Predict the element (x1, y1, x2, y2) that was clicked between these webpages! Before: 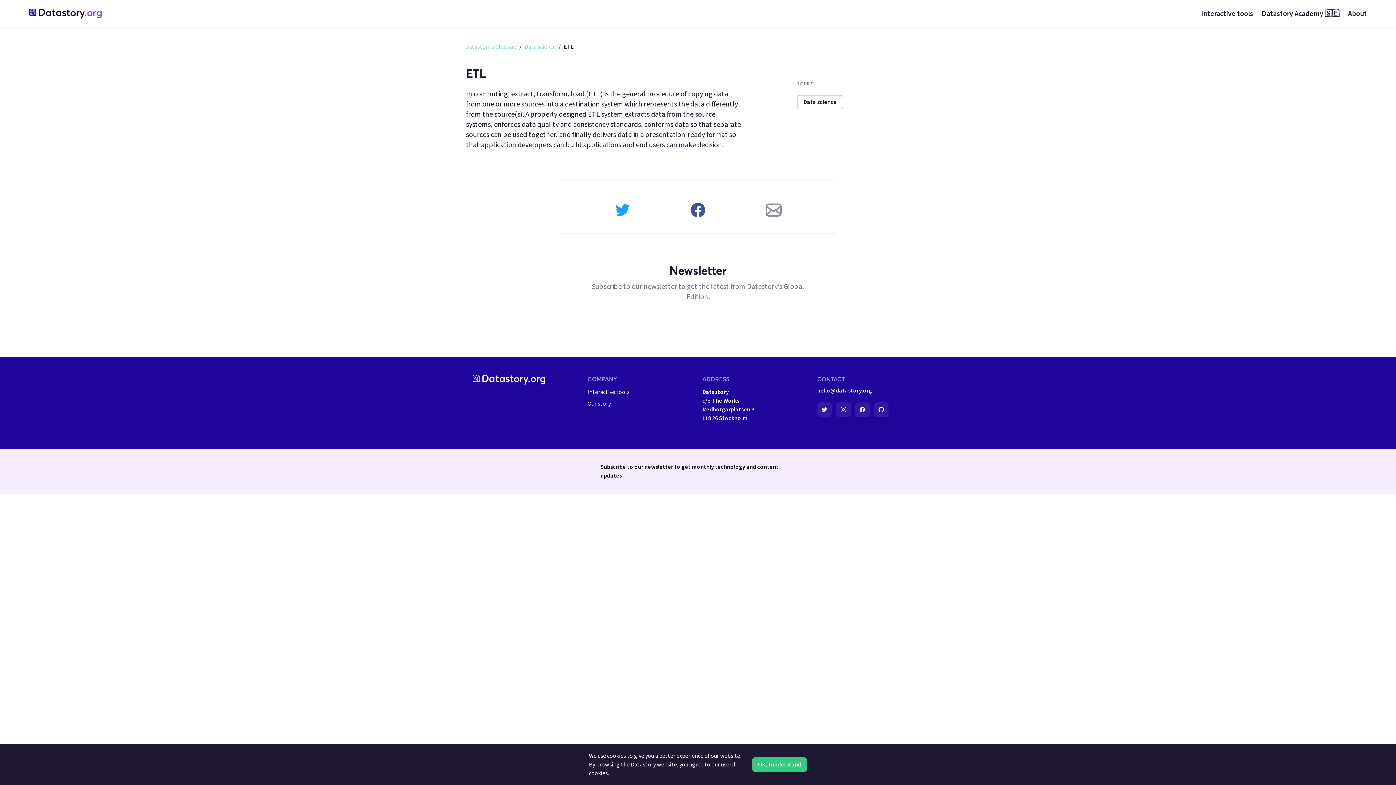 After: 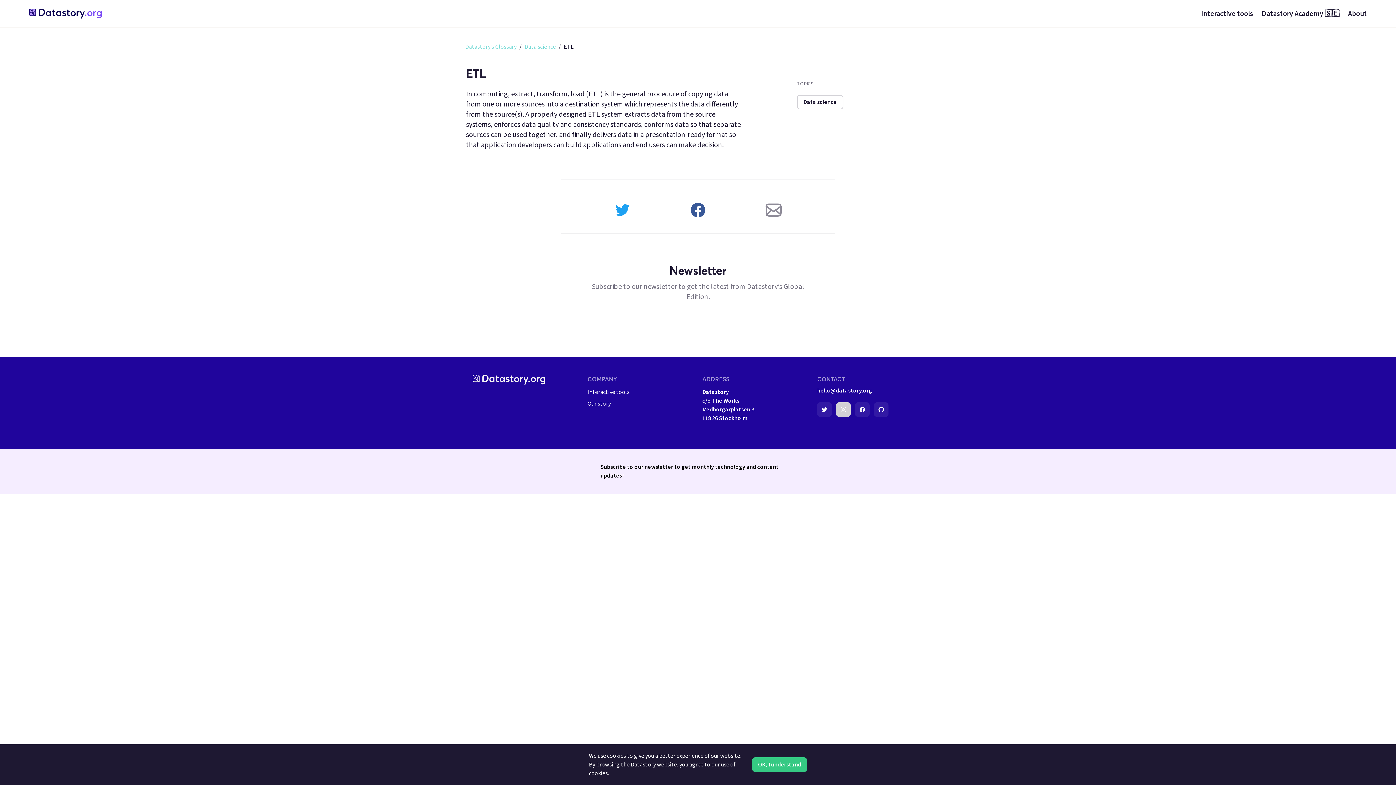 Action: bbox: (836, 402, 850, 417)